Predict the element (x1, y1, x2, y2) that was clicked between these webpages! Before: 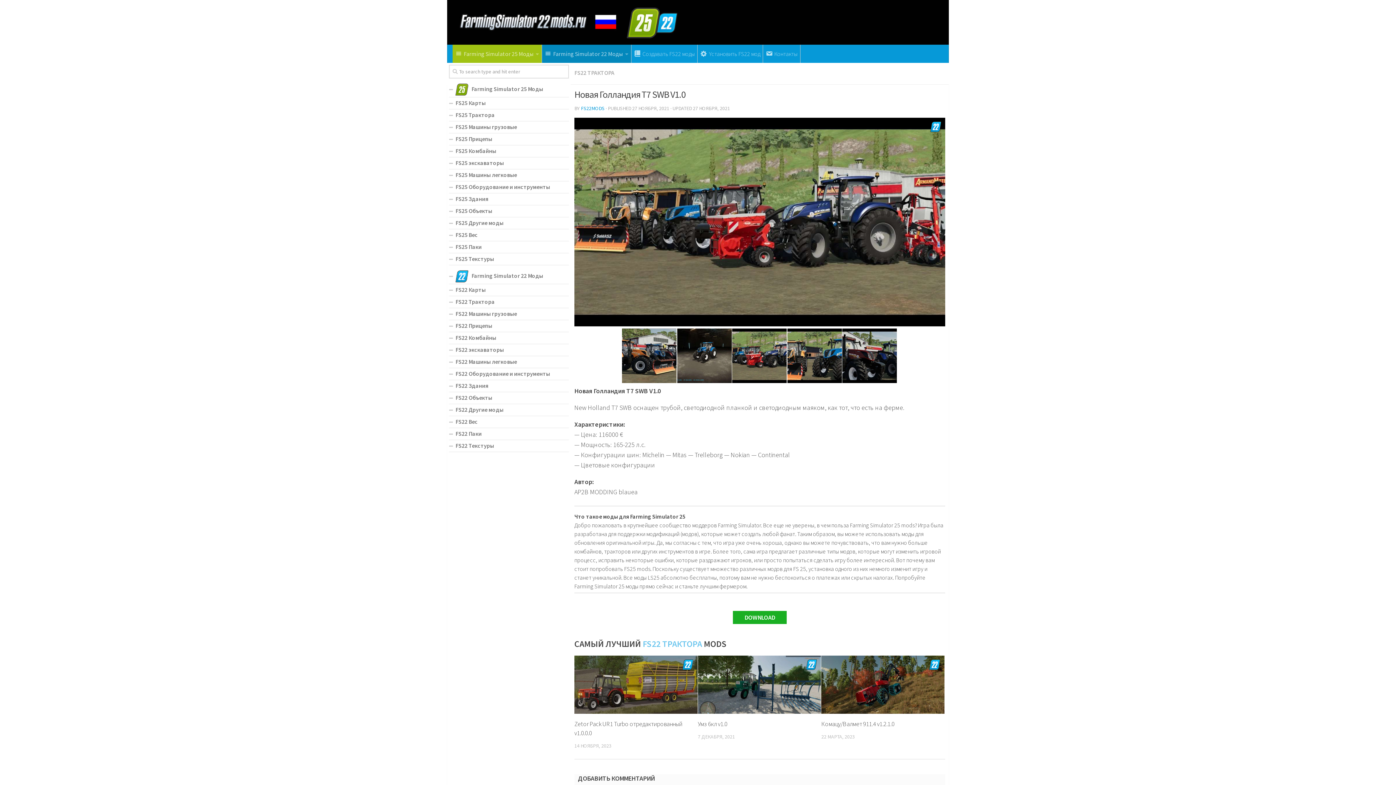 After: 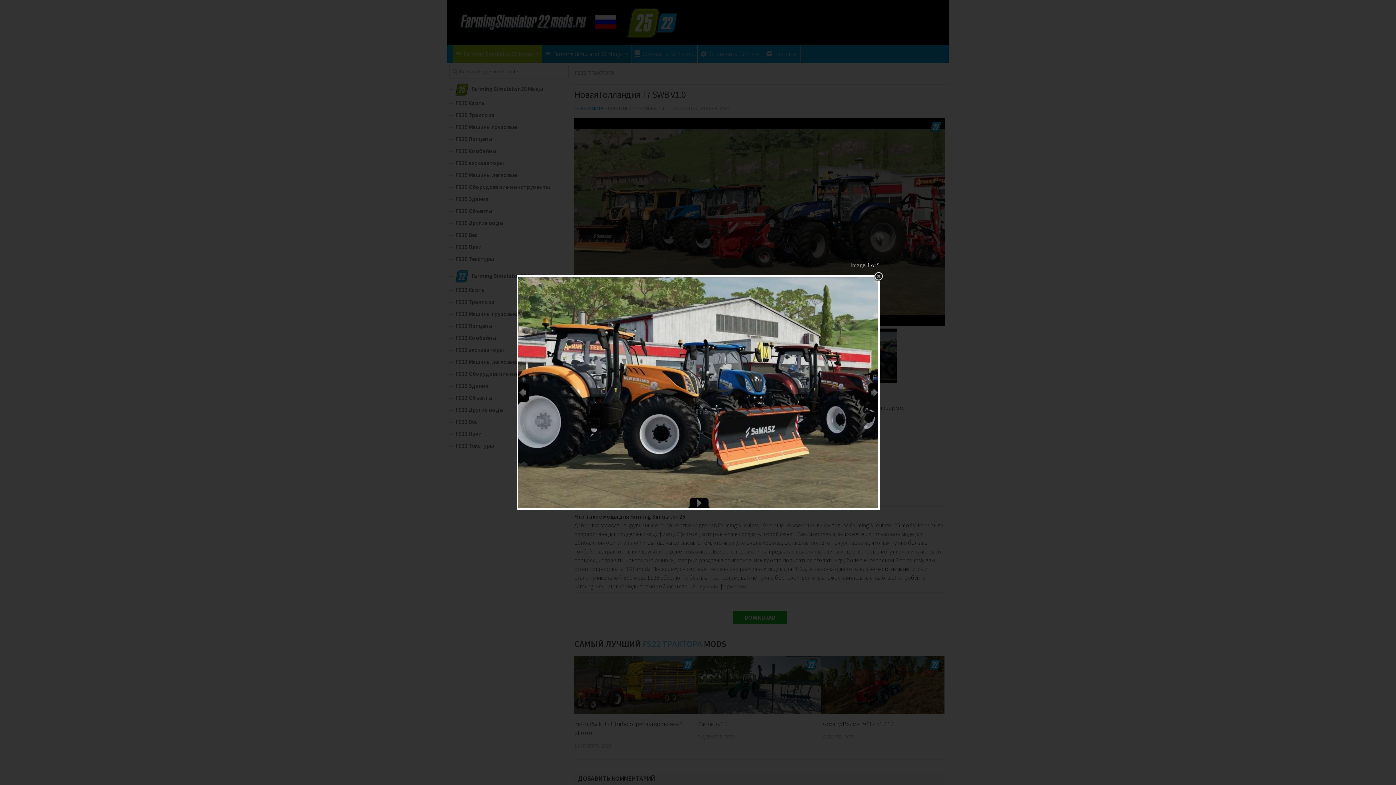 Action: bbox: (622, 376, 677, 385)